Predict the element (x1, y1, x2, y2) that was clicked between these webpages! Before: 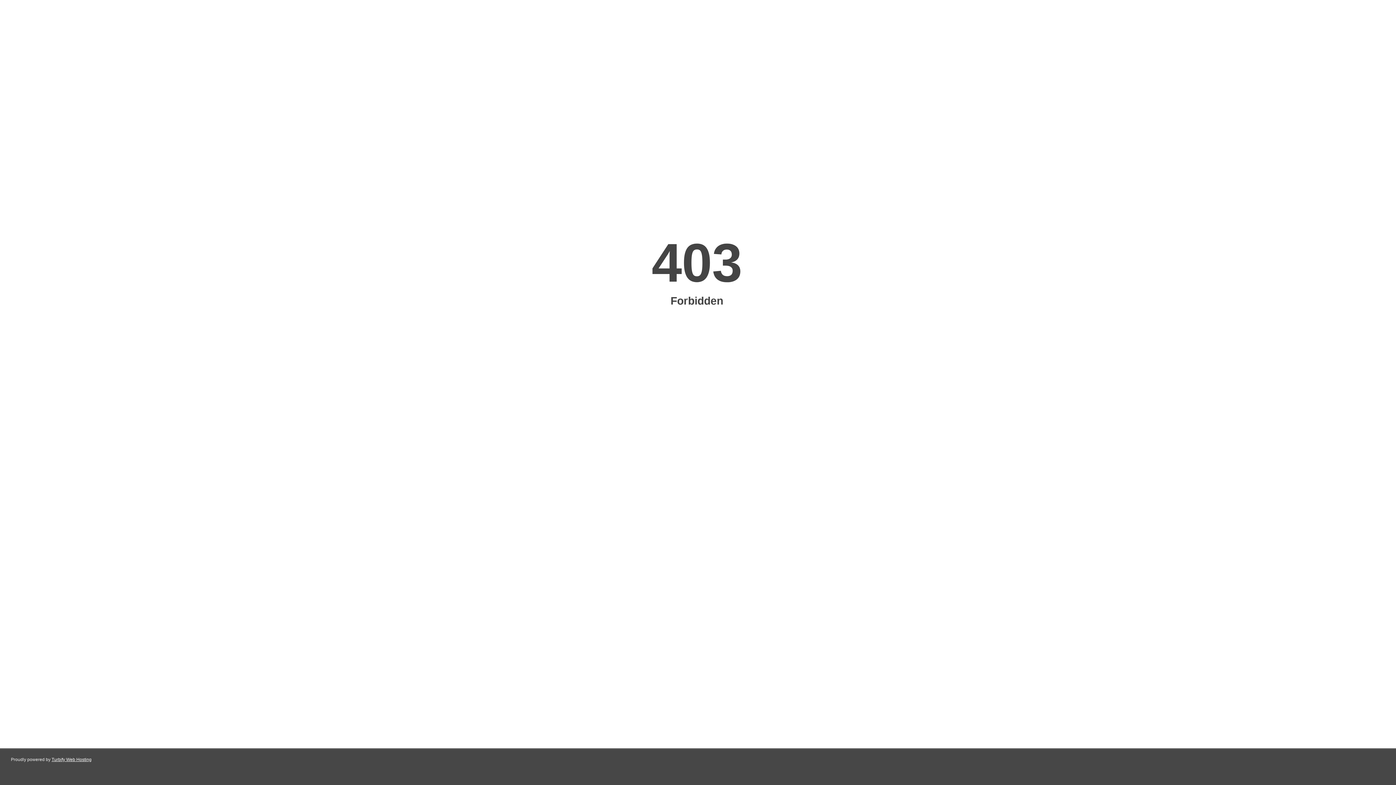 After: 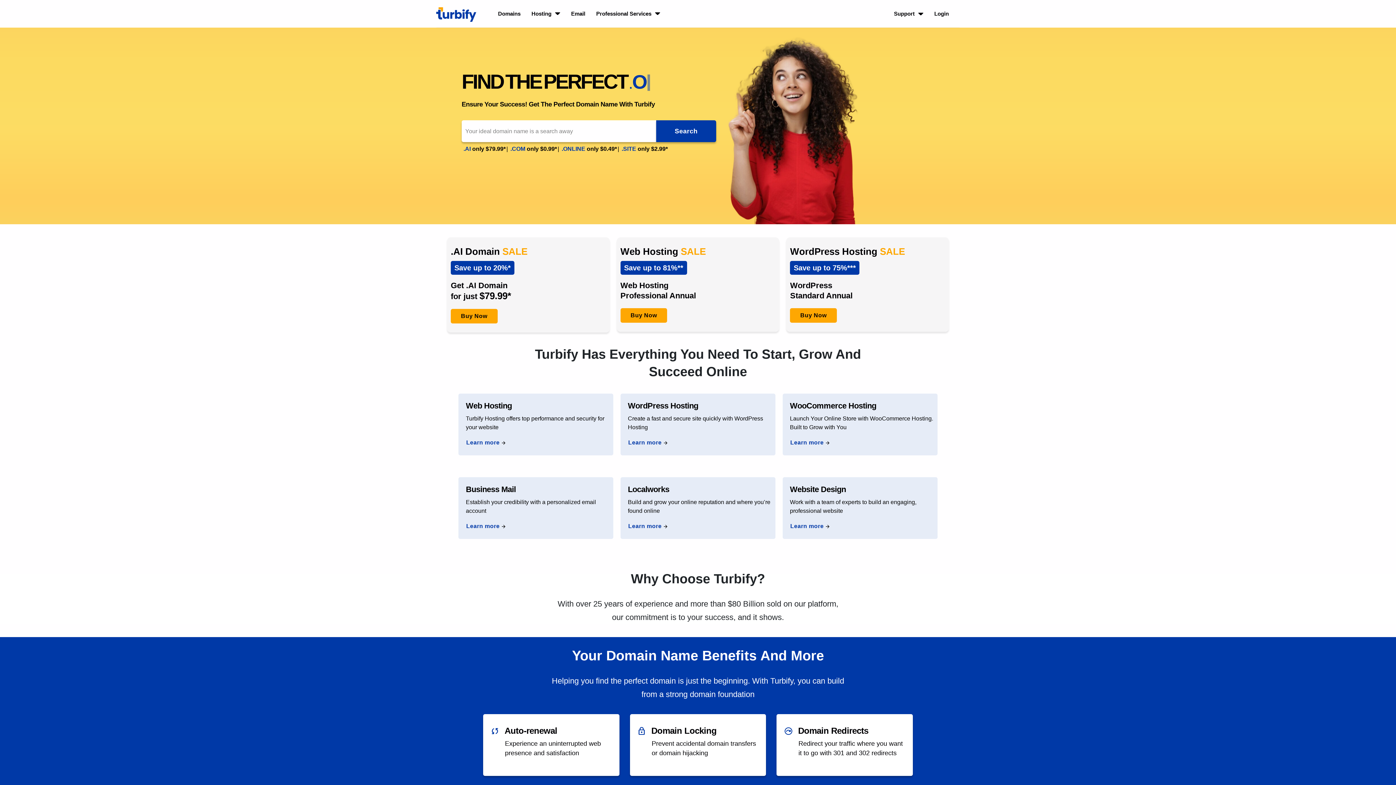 Action: label: Turbify Web Hosting bbox: (51, 757, 91, 762)